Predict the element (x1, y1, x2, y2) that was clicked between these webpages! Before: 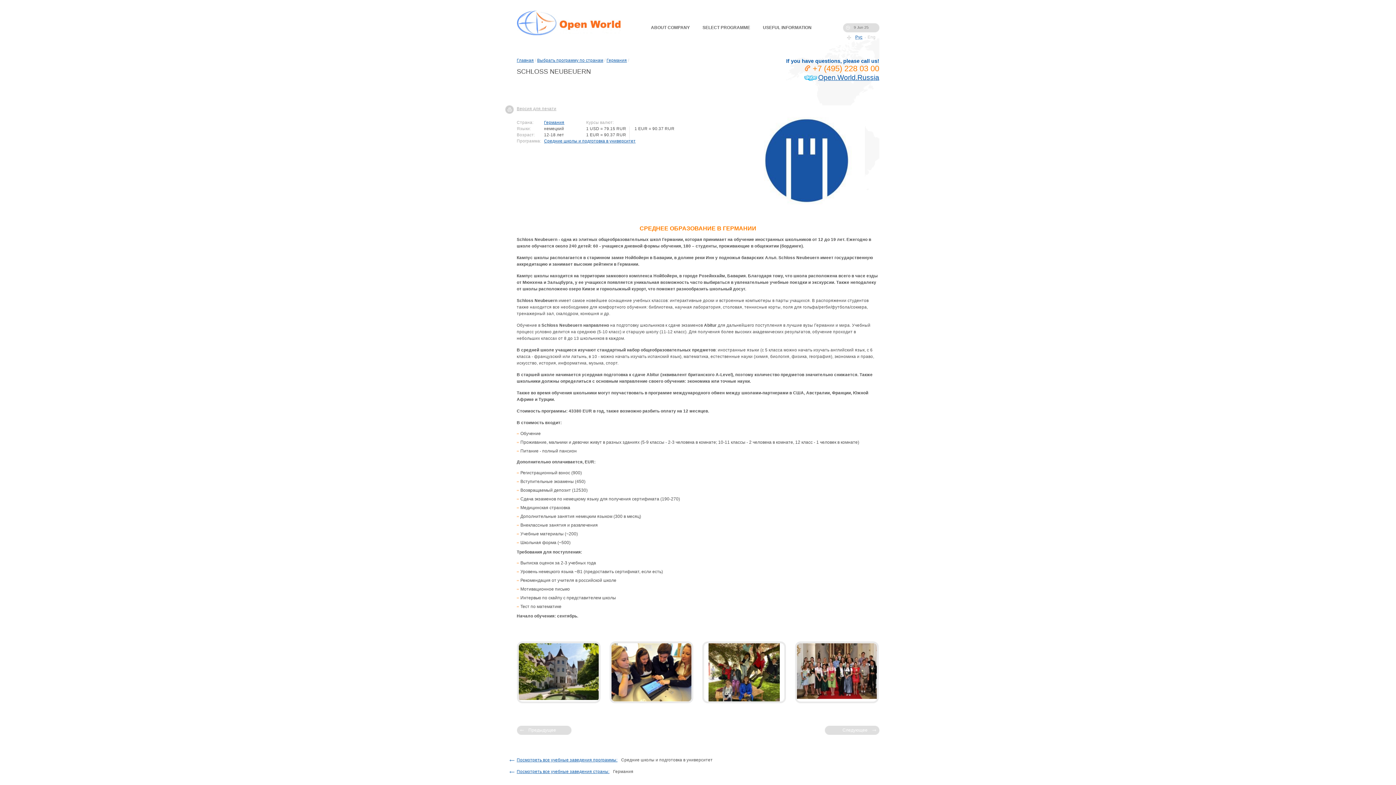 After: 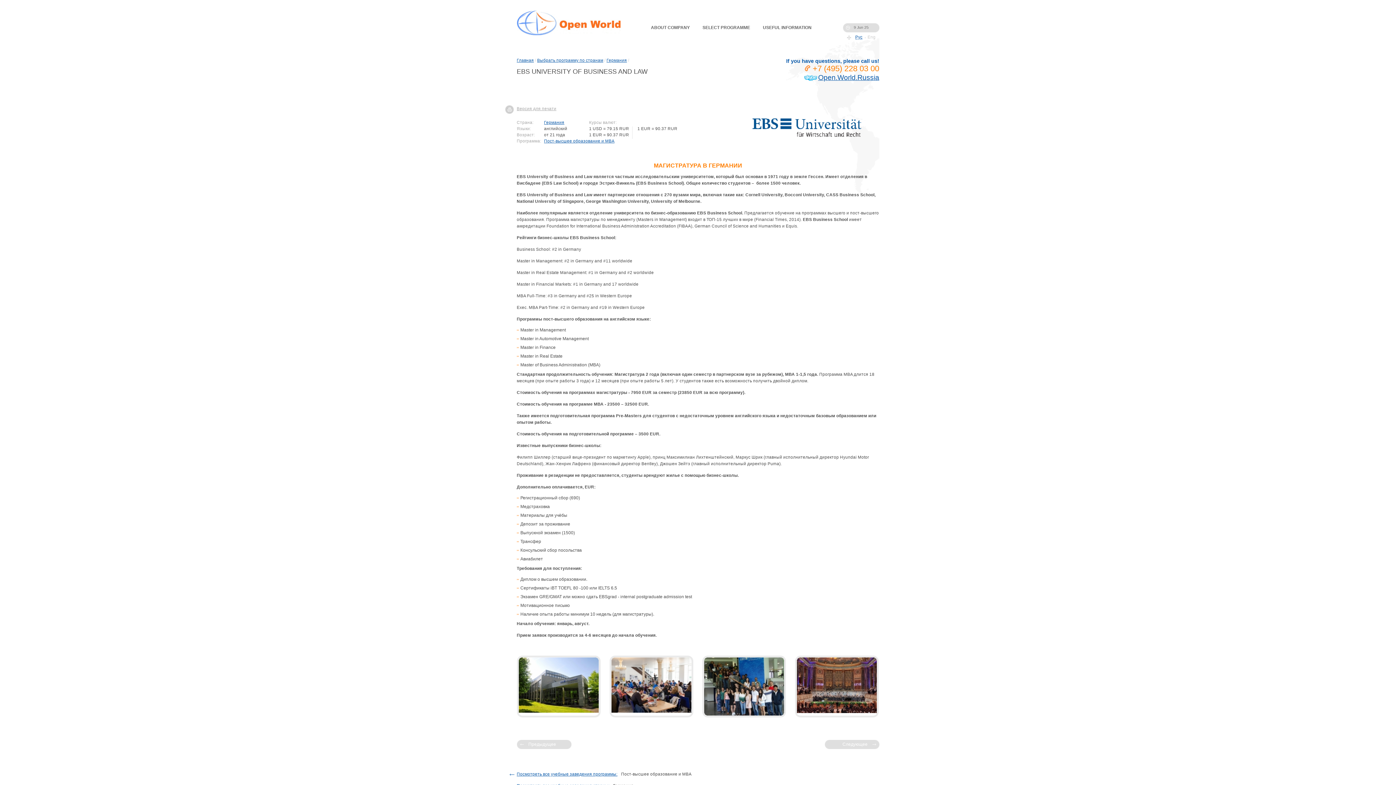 Action: bbox: (824, 726, 879, 735) label: Следующее